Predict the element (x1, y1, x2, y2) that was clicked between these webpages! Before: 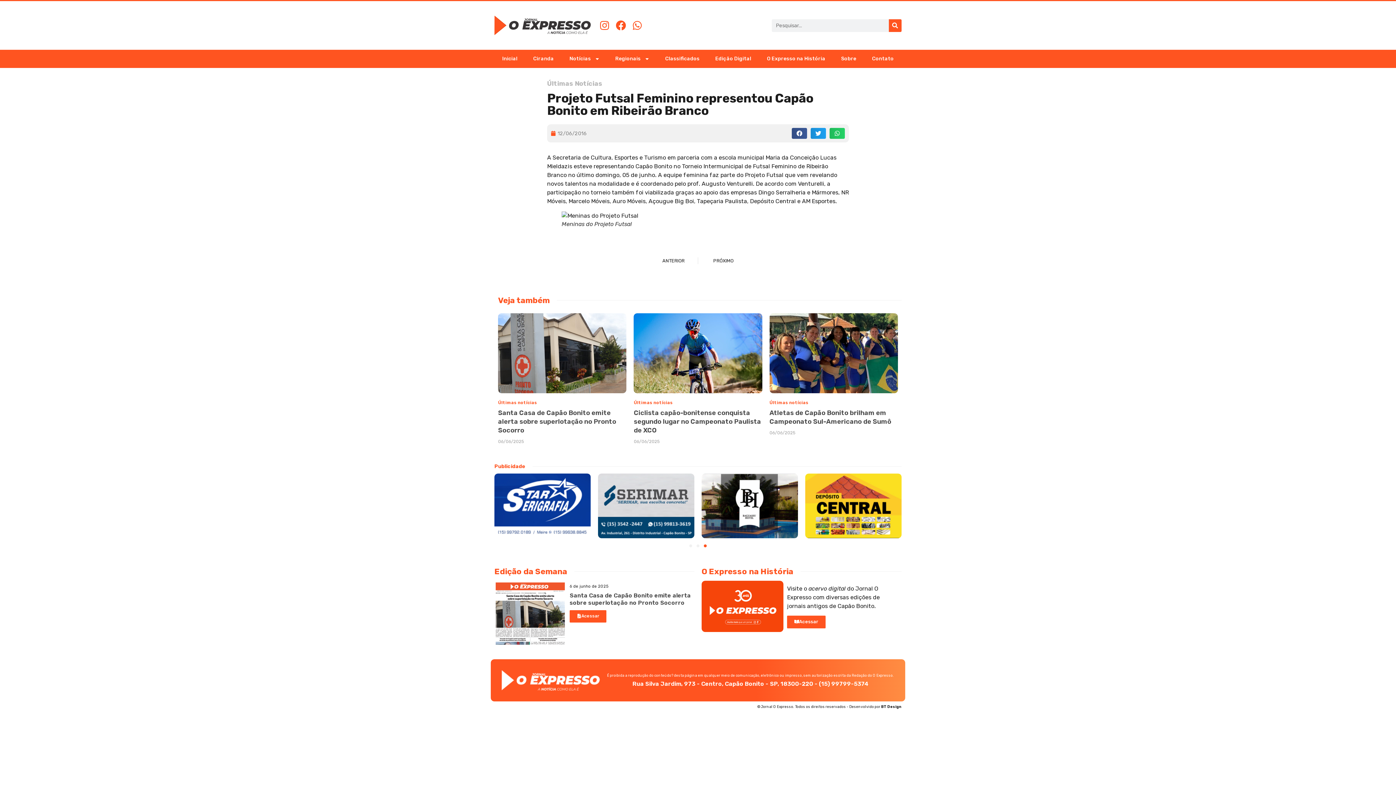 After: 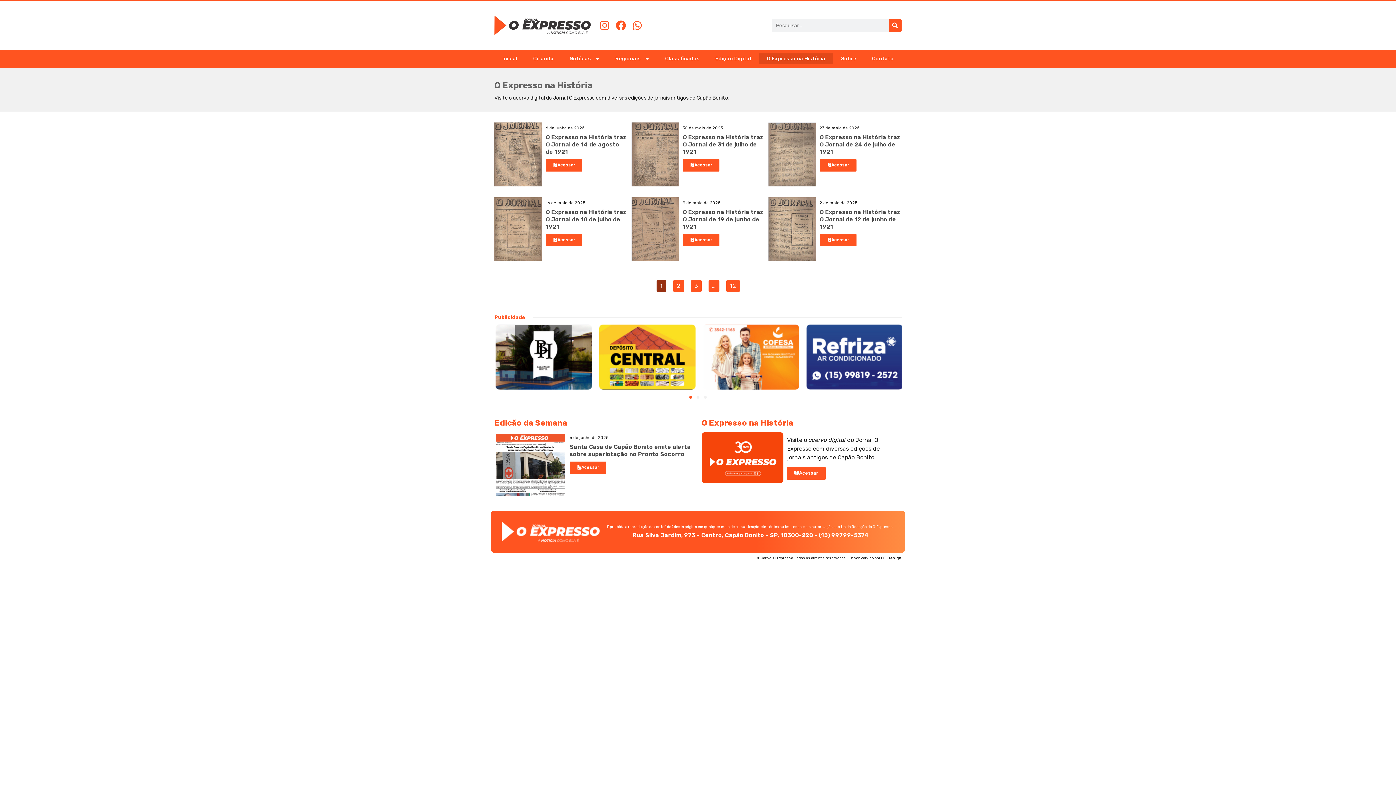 Action: bbox: (787, 616, 825, 628) label: Acessar